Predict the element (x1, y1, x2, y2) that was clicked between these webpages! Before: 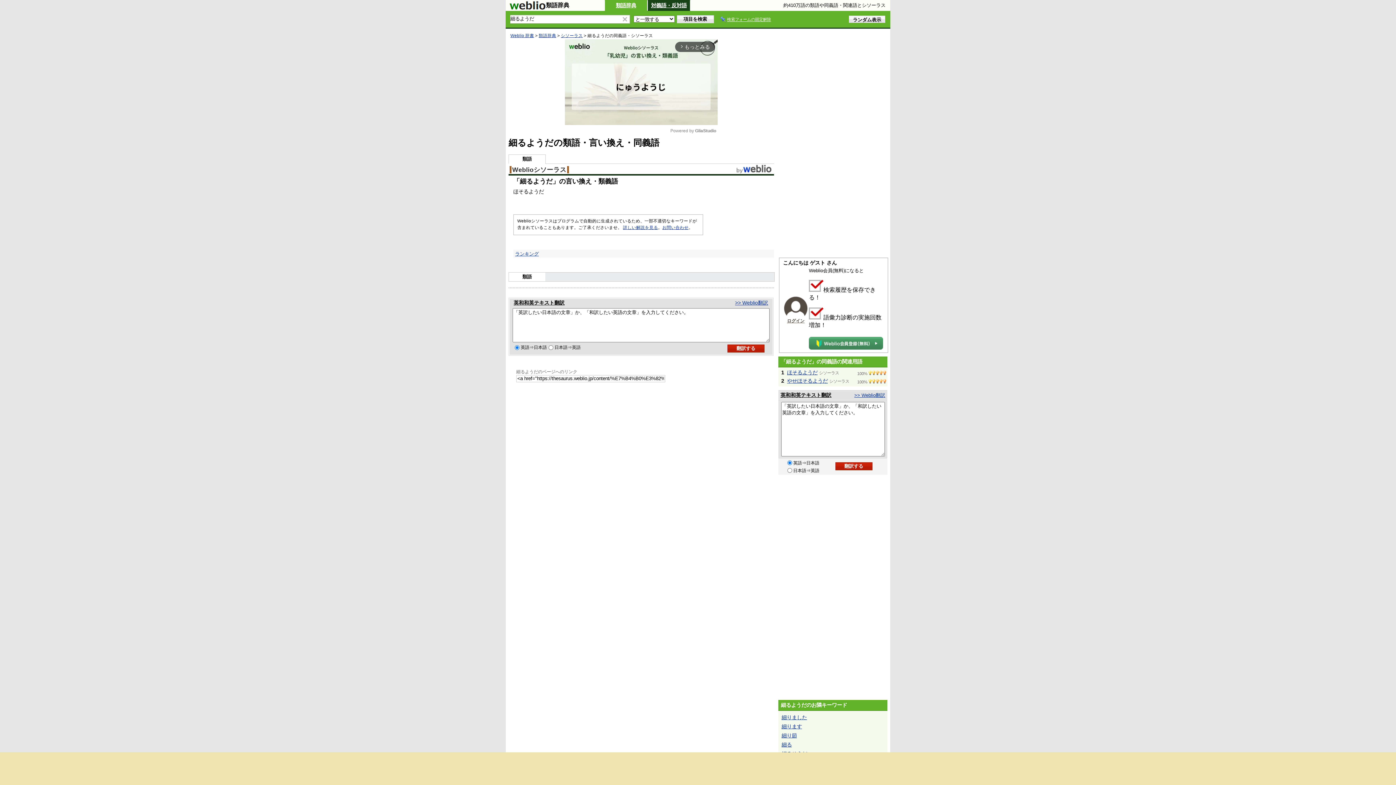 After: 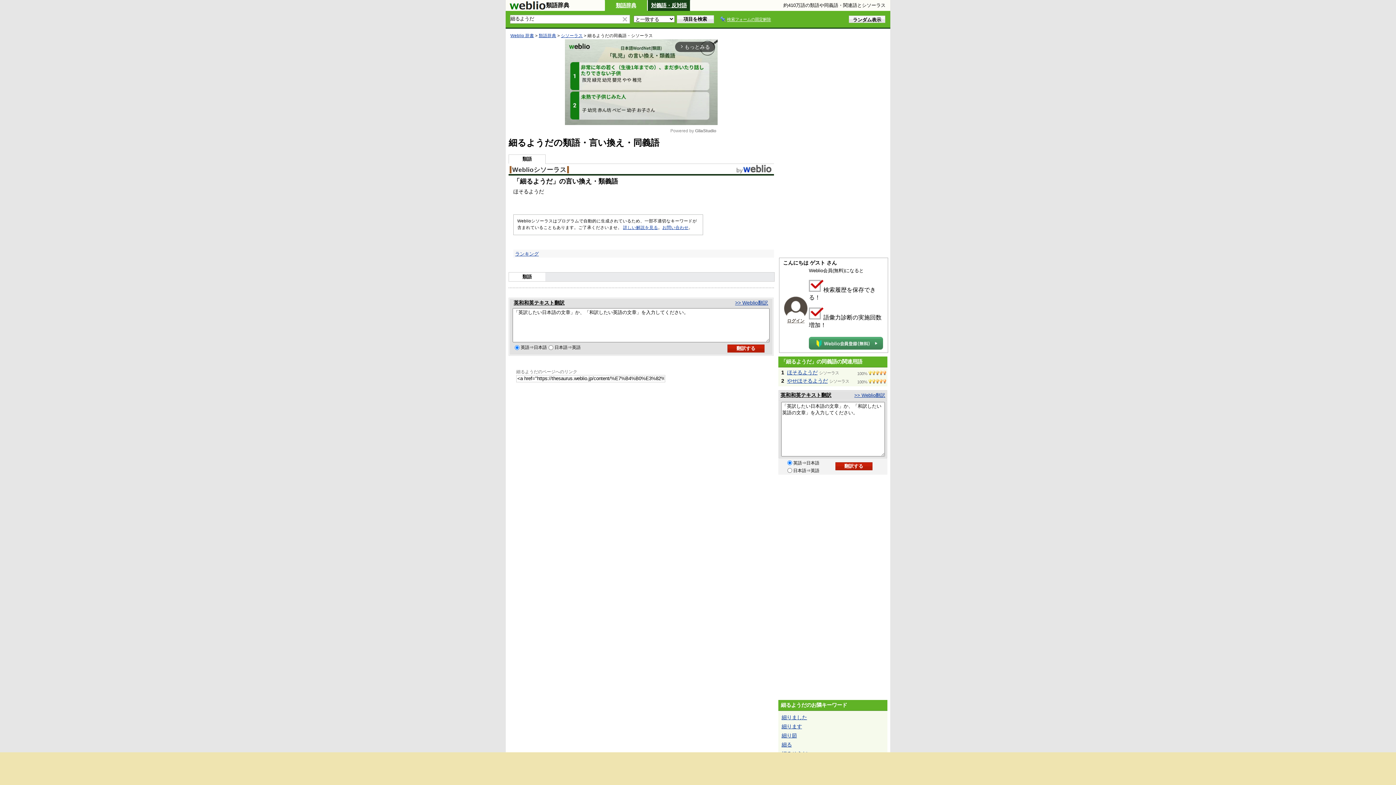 Action: label: 英和和英テキスト翻訳 bbox: (780, 392, 831, 398)